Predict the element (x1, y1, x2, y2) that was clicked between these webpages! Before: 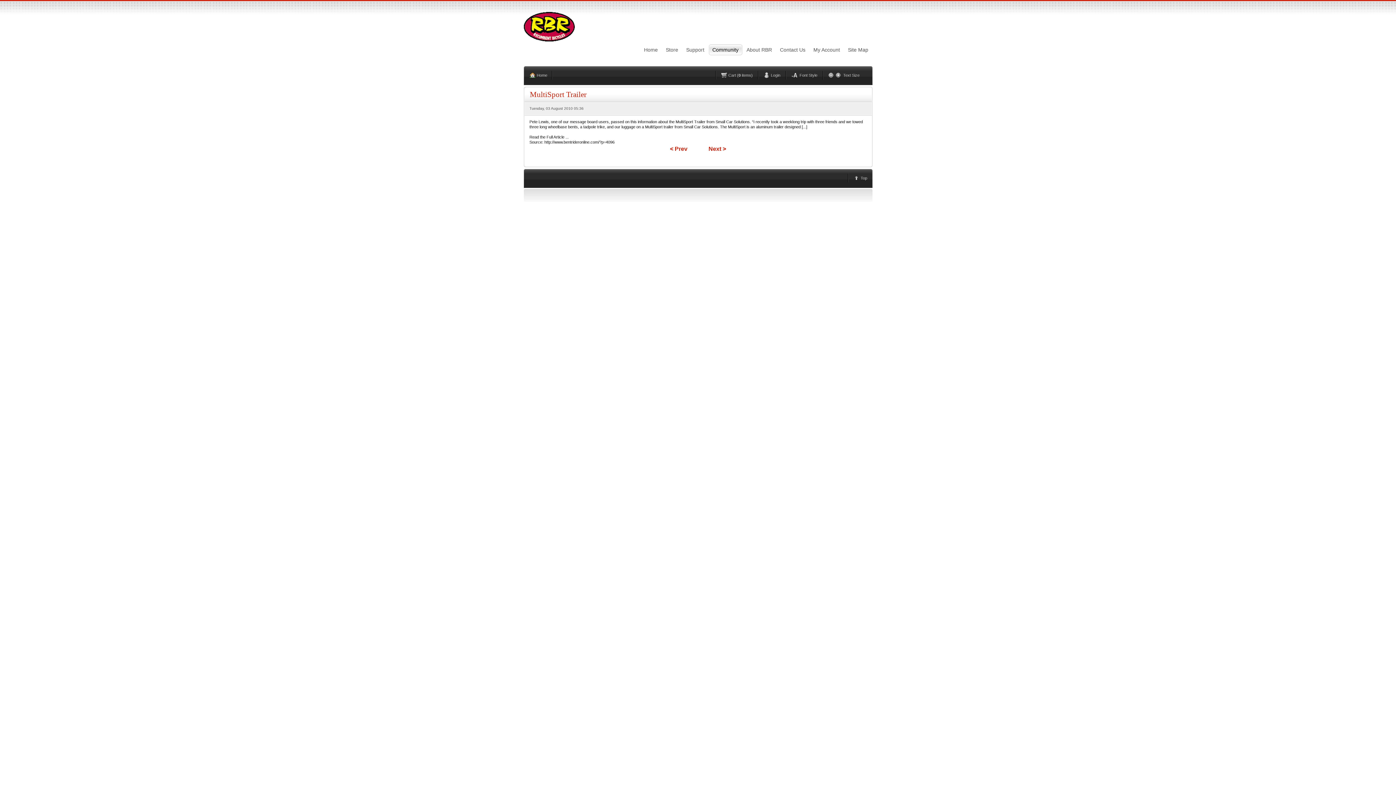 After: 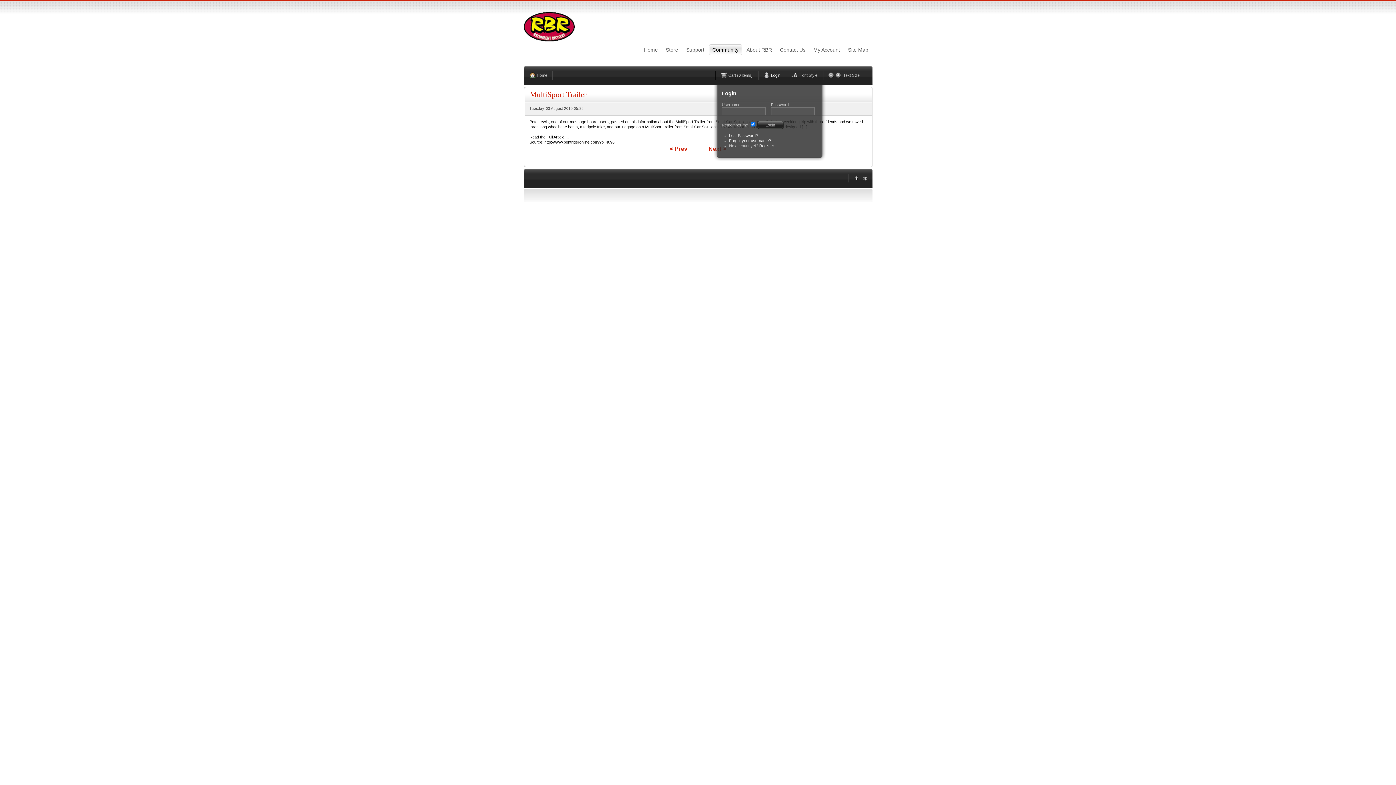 Action: bbox: (763, 72, 785, 78) label: Login